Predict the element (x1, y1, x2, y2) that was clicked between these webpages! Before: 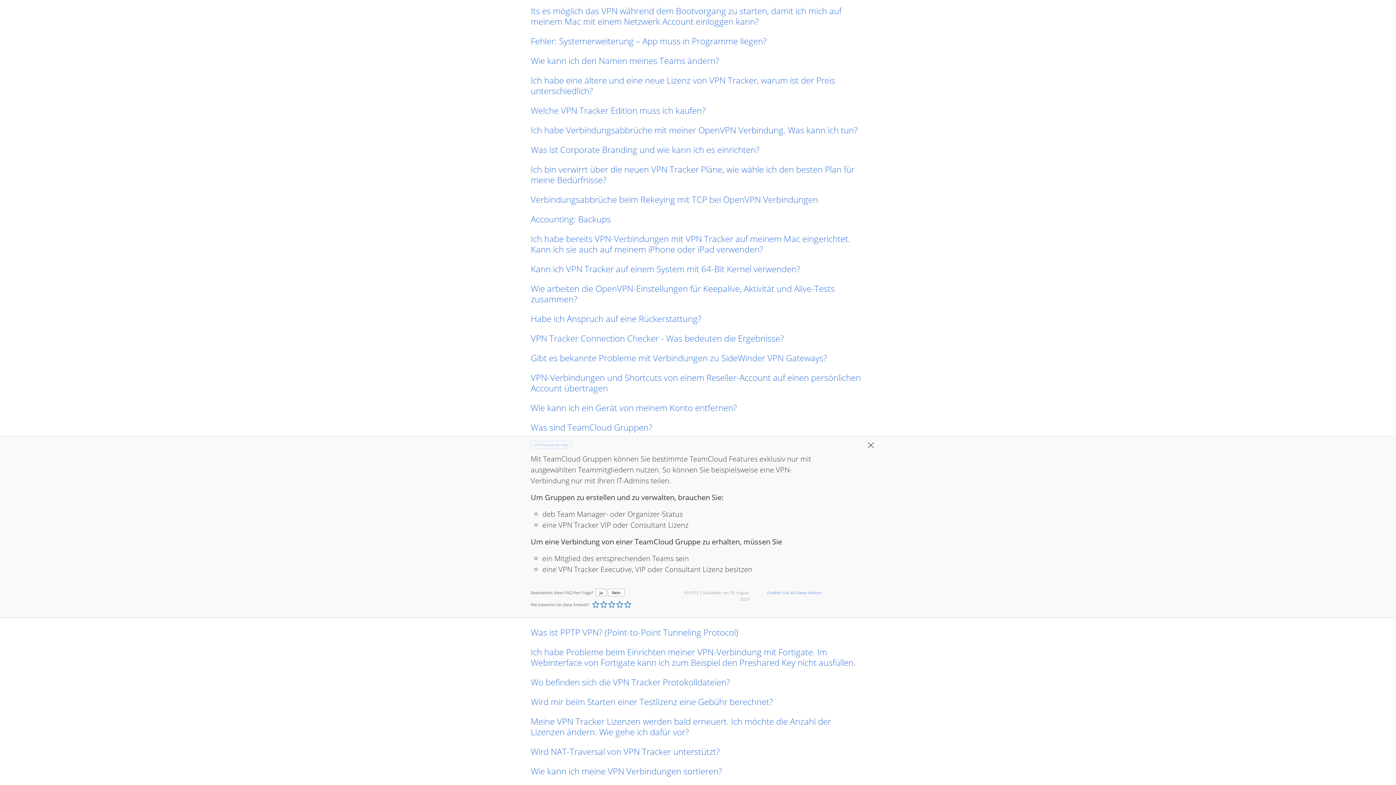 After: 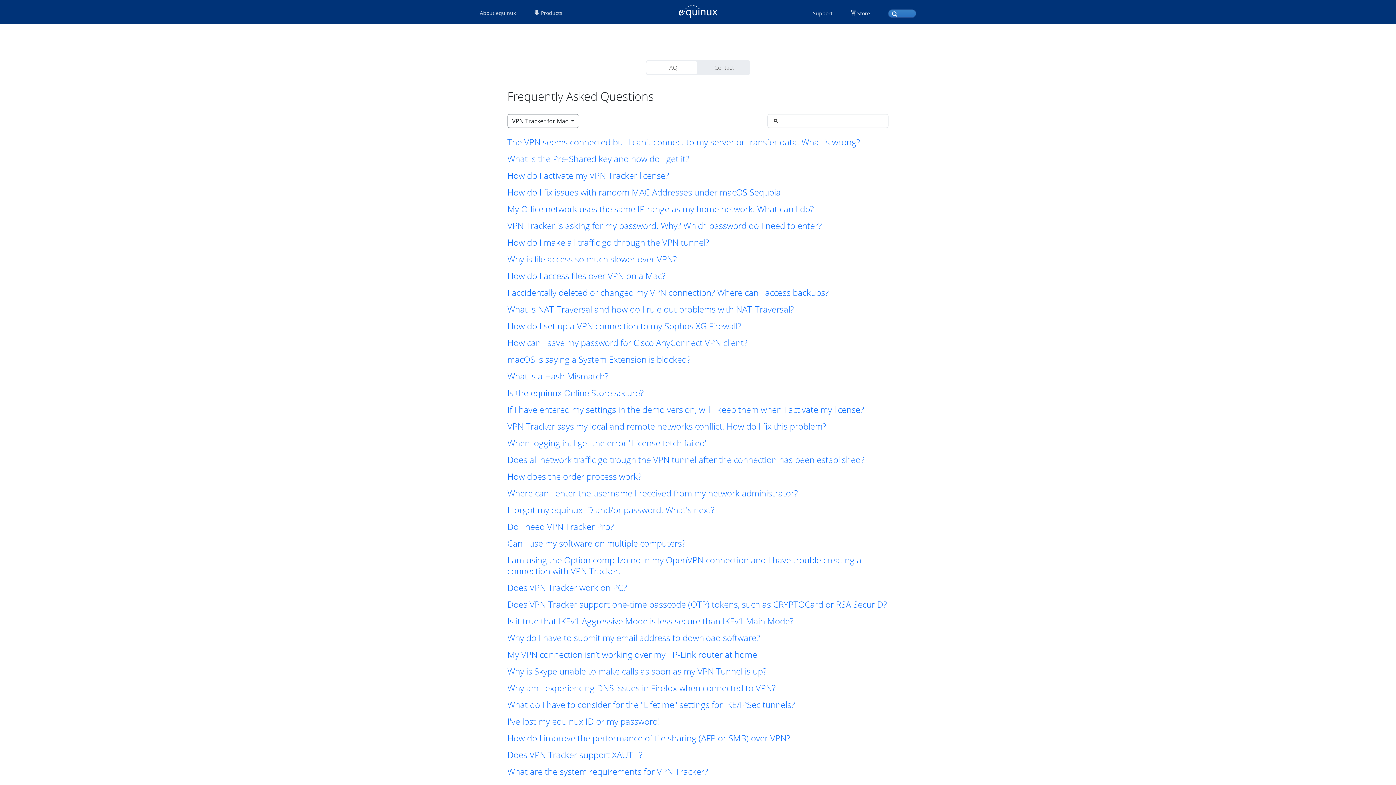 Action: bbox: (532, 442, 570, 447) label:   VPN Tracker for Mac  